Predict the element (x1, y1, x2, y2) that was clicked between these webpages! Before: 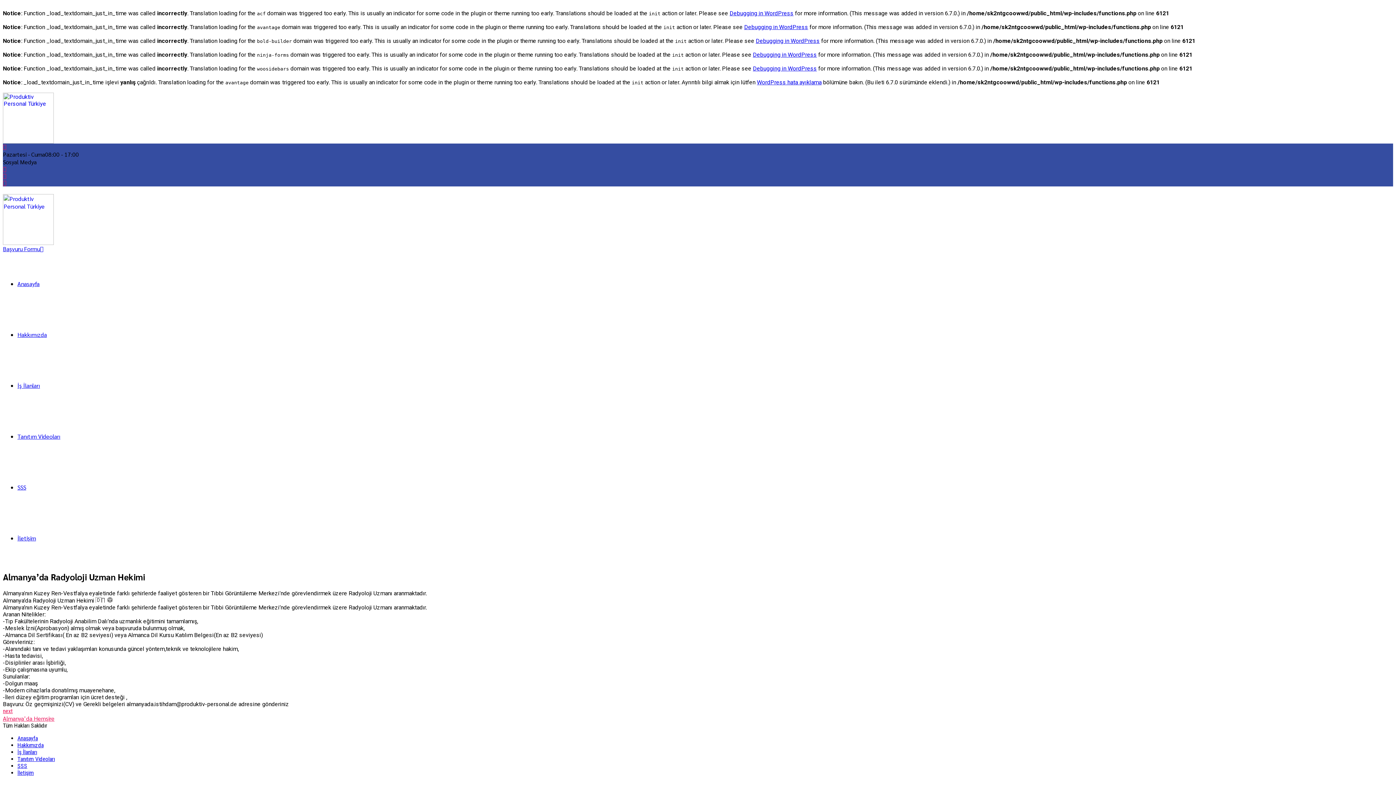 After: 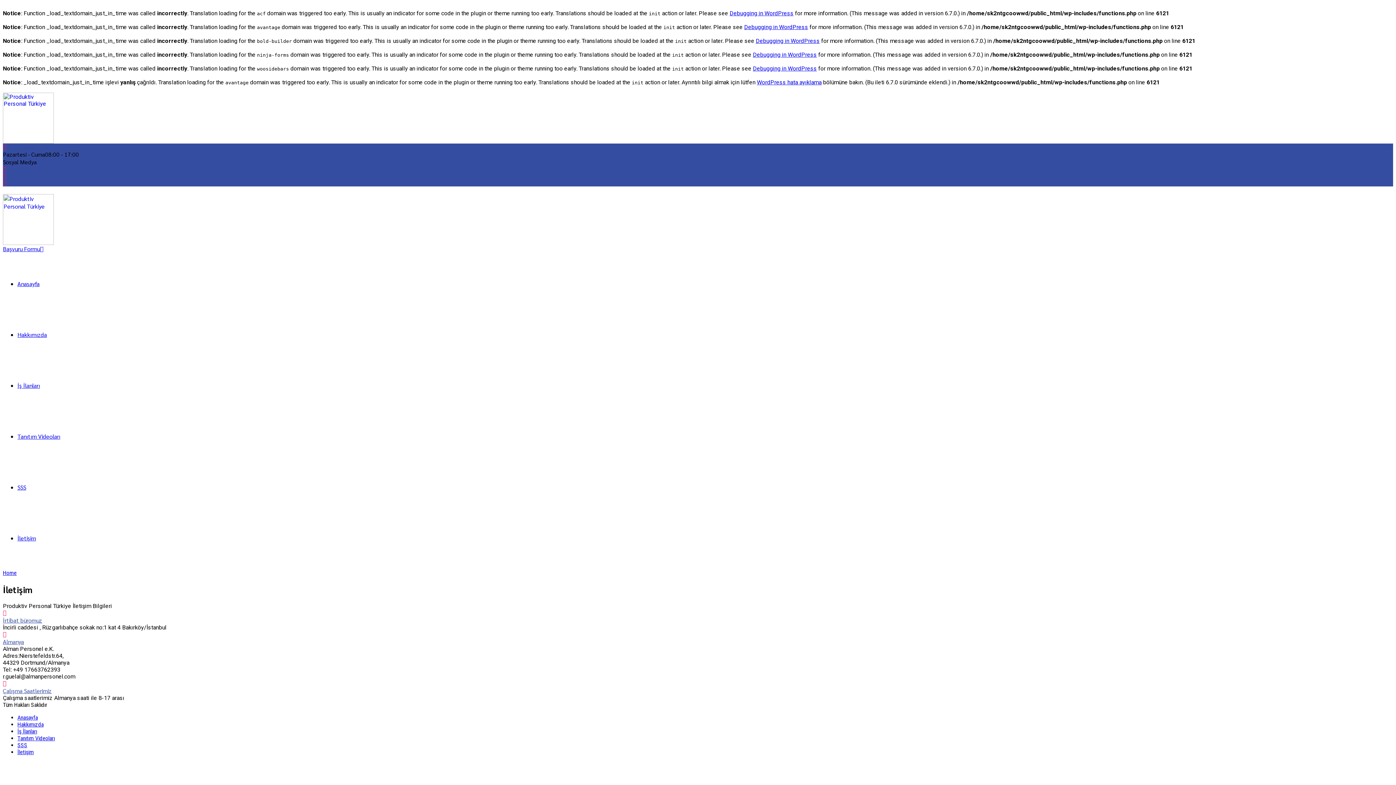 Action: label: İletişim bbox: (17, 534, 36, 542)